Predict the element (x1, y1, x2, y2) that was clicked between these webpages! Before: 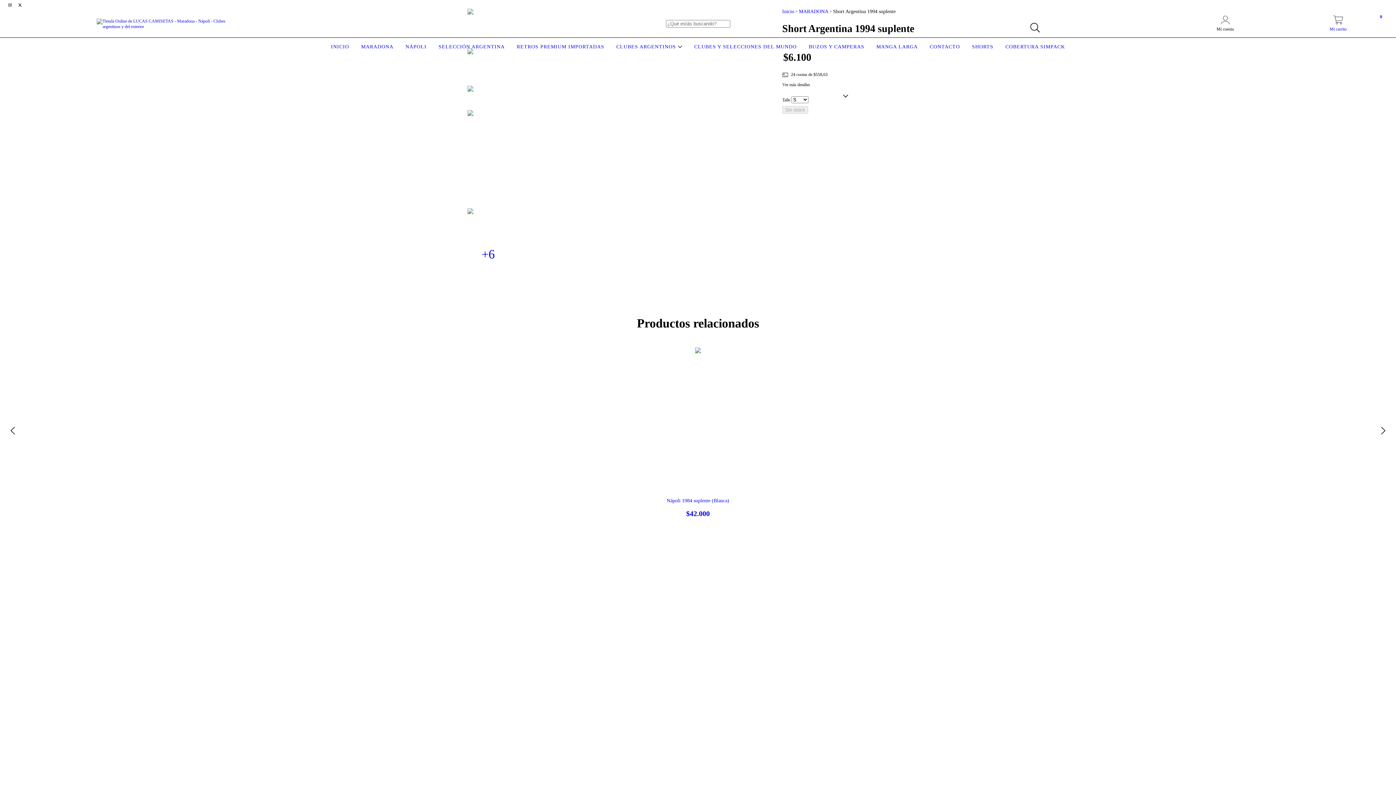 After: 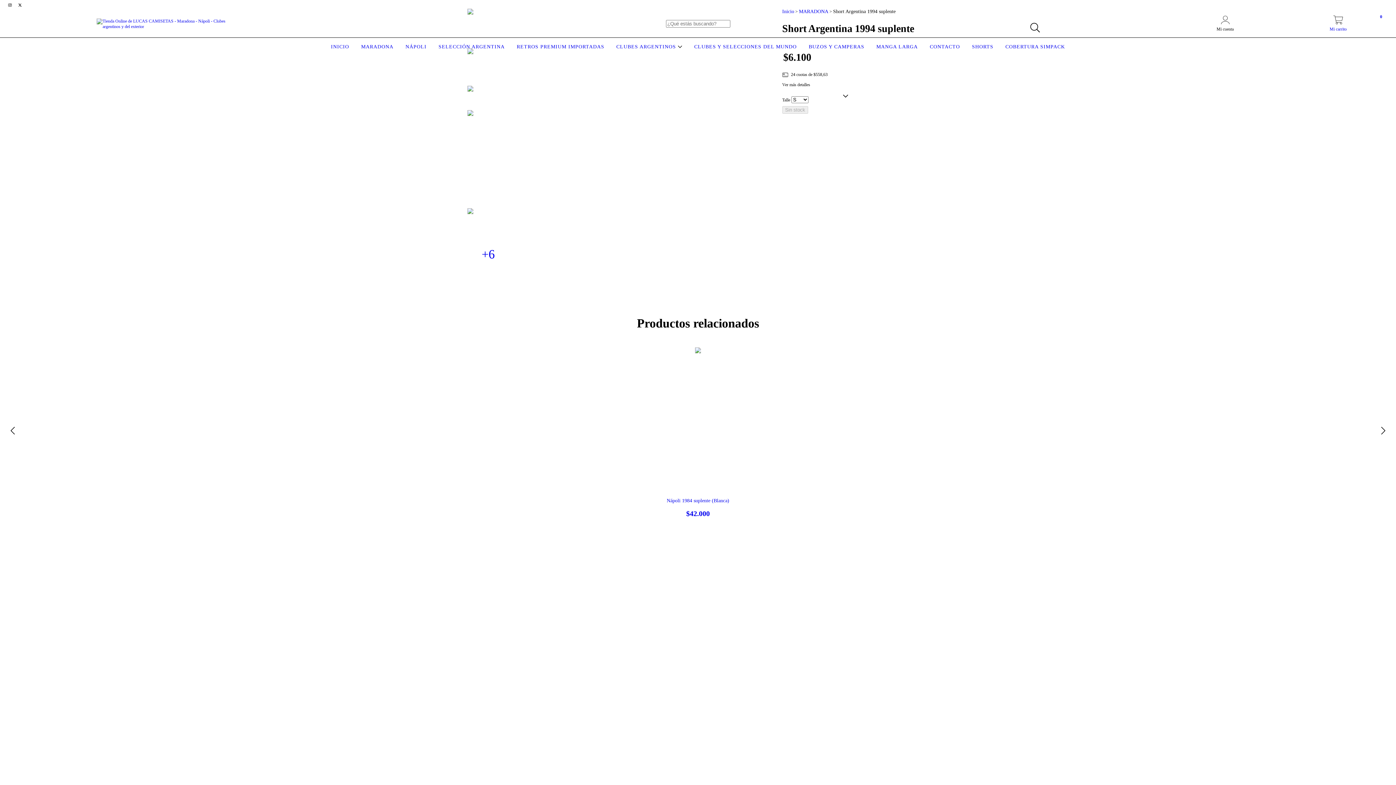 Action: label: Ver más detalles bbox: (776, 82, 934, 87)